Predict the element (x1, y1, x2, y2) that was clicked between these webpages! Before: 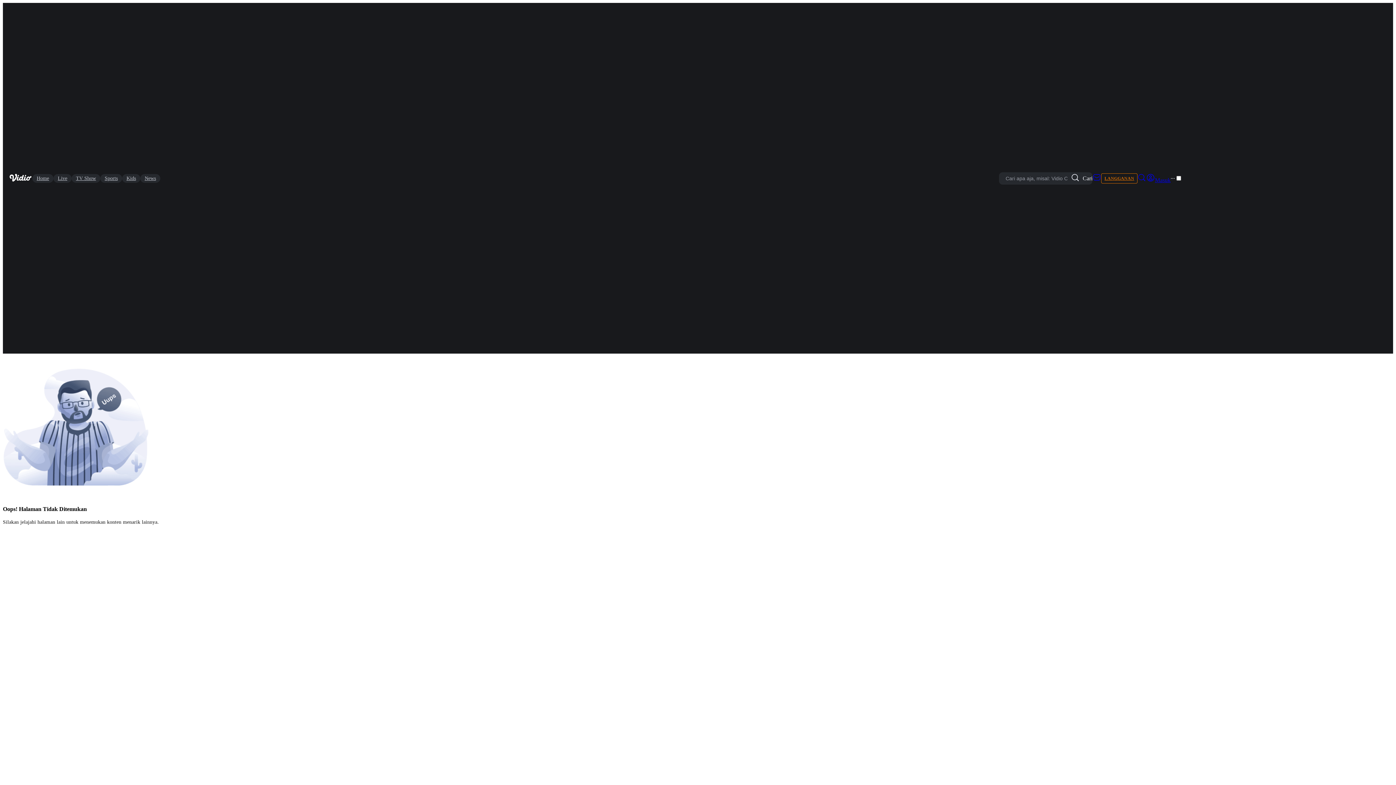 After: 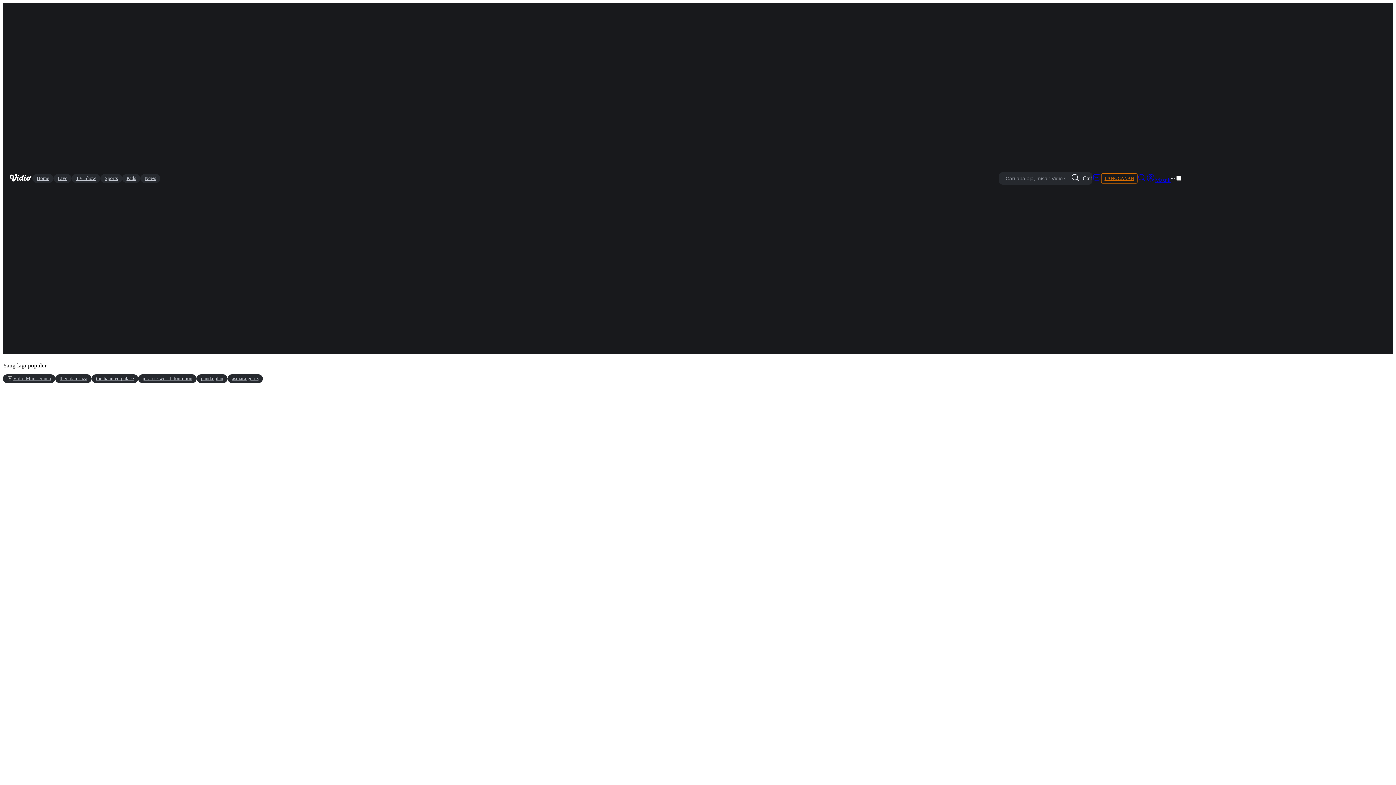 Action: bbox: (1137, 173, 1146, 183) label: Search